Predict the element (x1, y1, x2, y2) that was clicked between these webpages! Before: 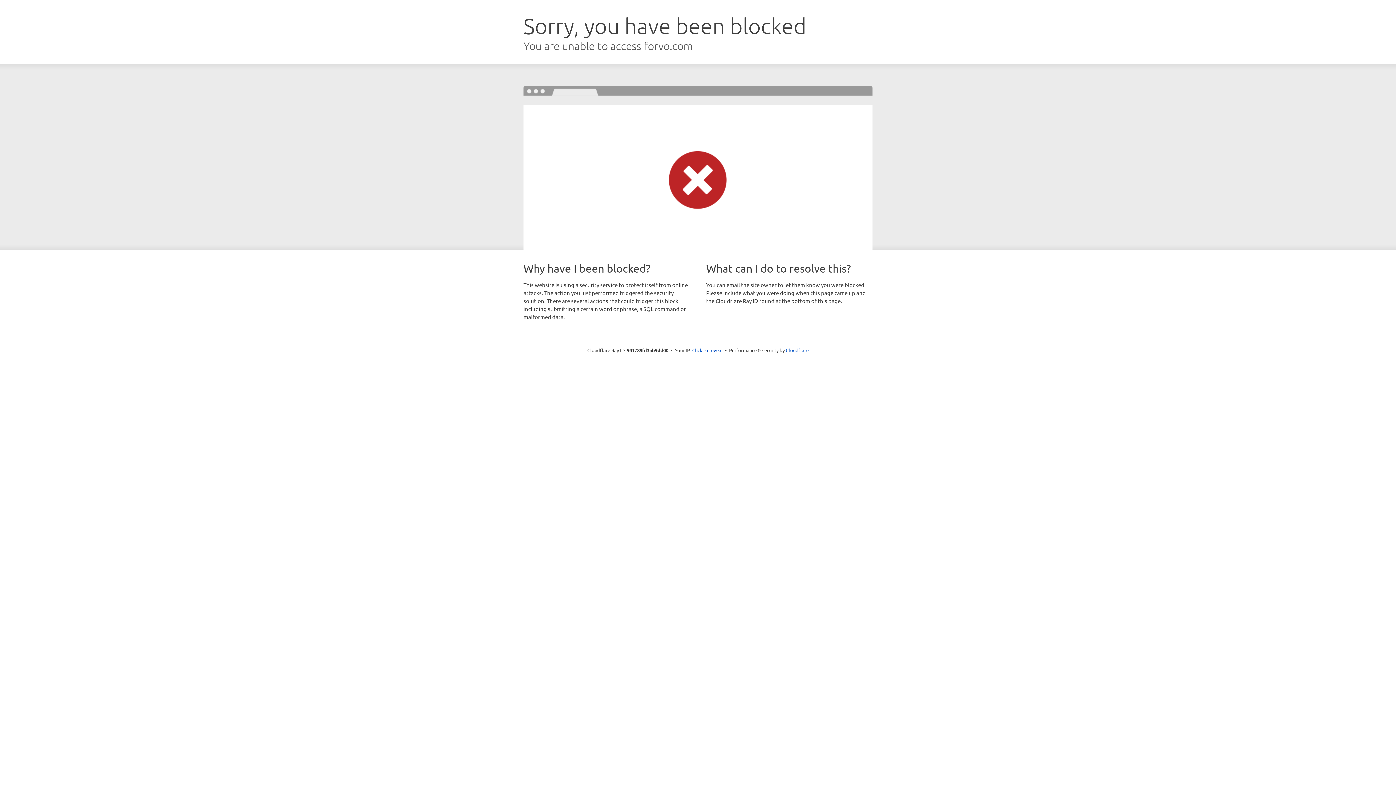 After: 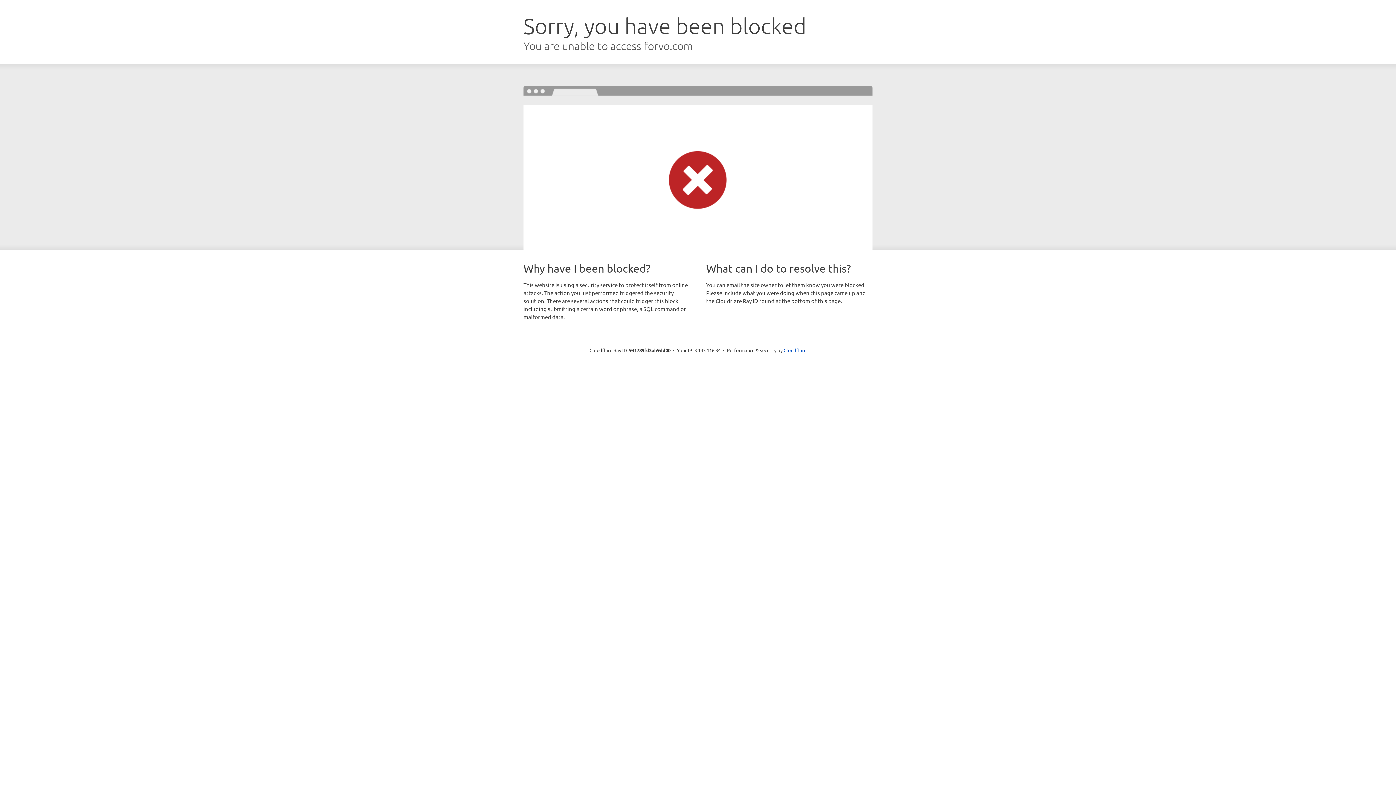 Action: bbox: (692, 346, 722, 353) label: Click to reveal